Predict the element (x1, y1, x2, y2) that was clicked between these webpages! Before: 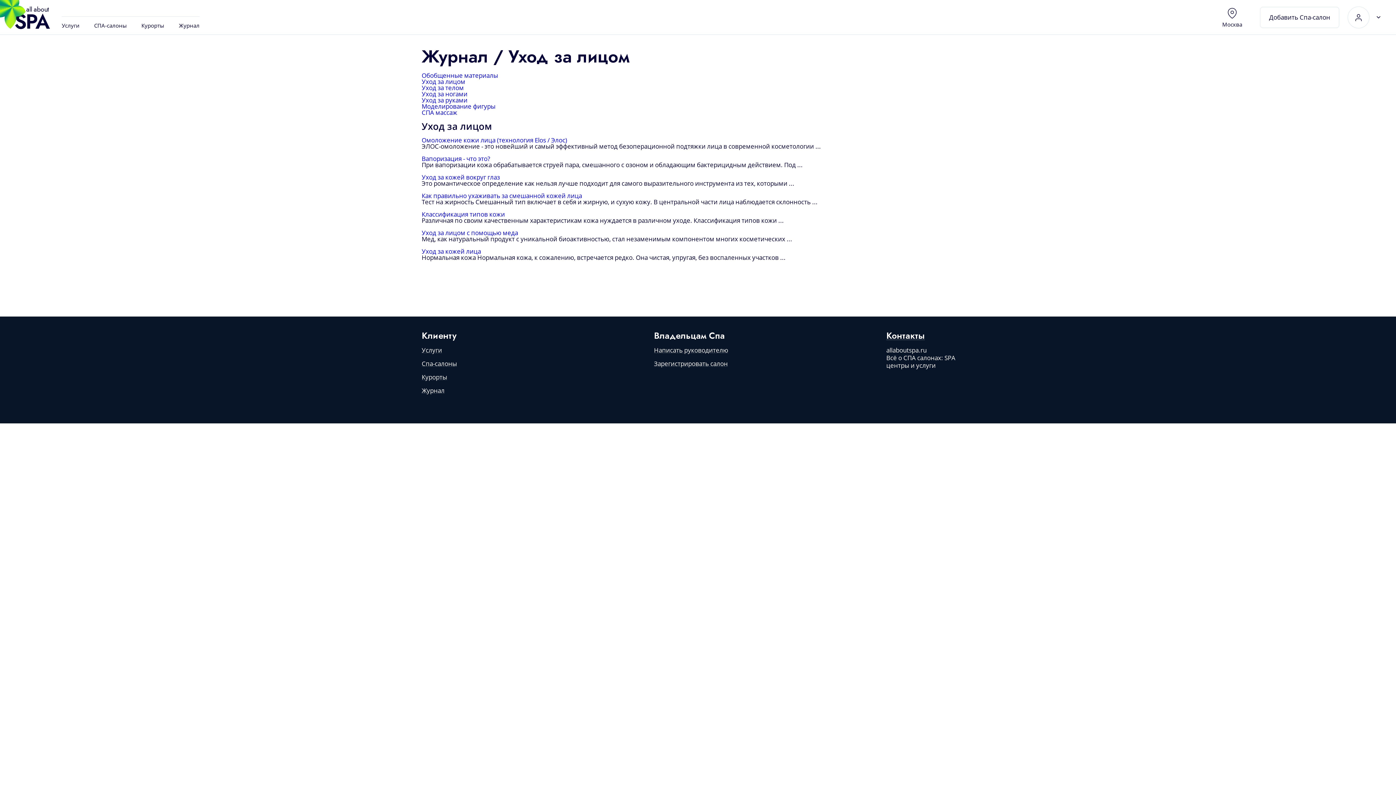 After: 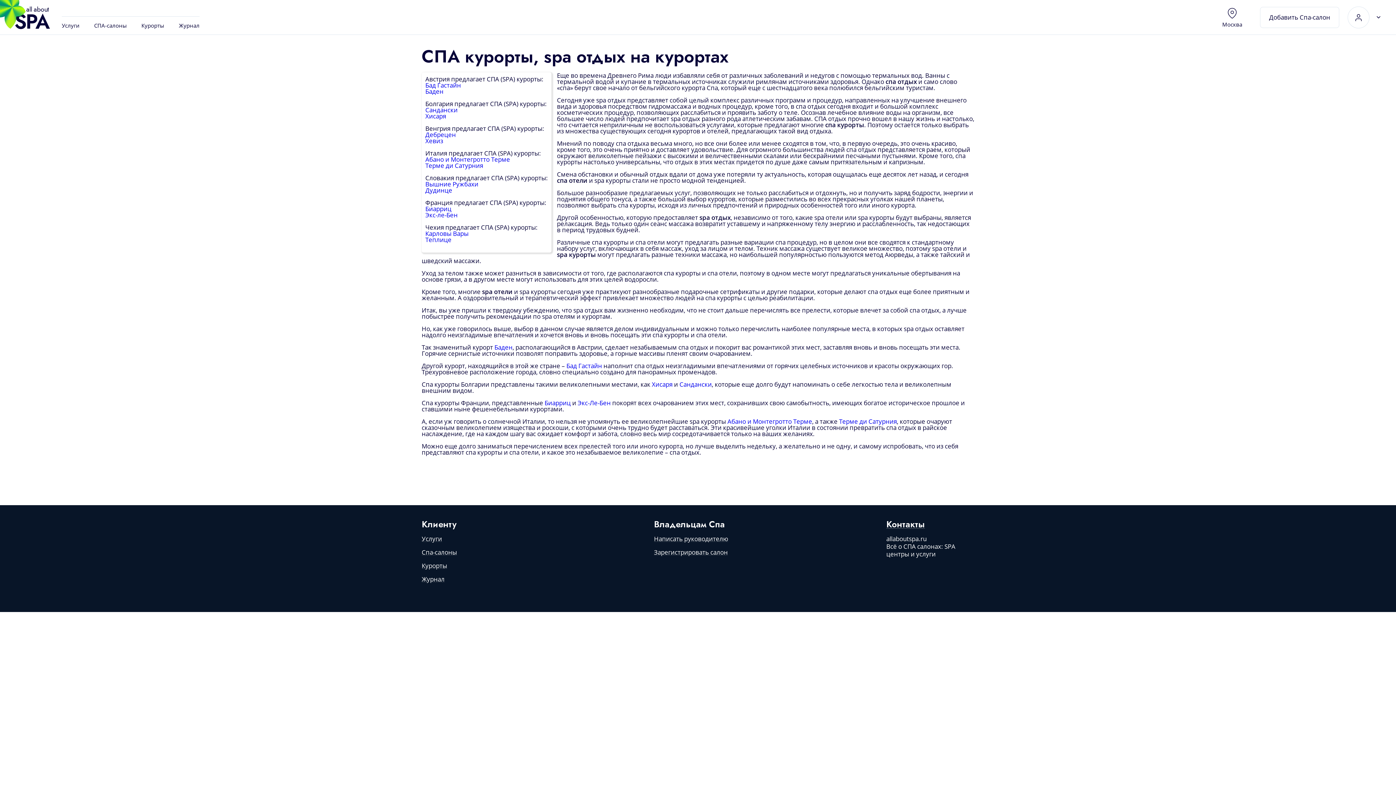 Action: bbox: (141, 21, 164, 34) label: Курорты